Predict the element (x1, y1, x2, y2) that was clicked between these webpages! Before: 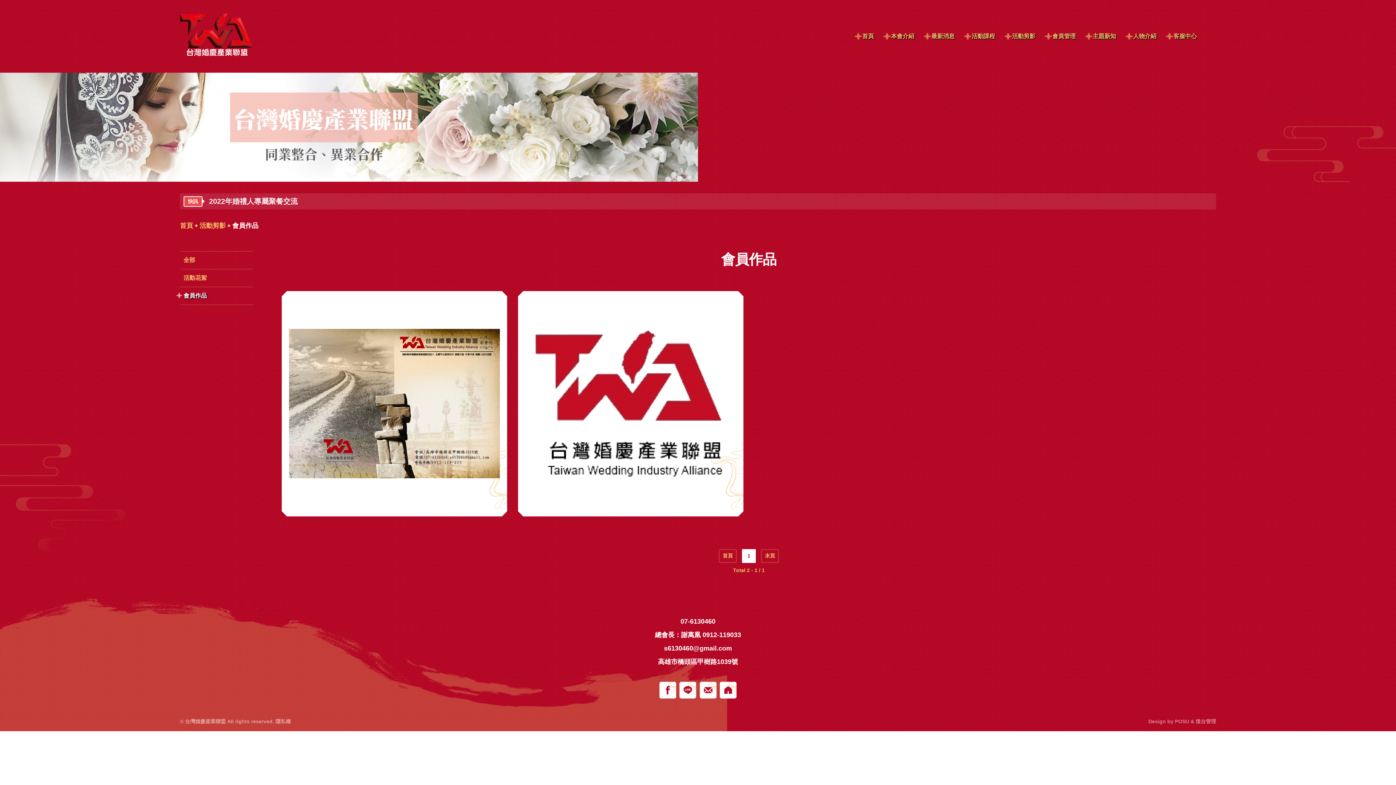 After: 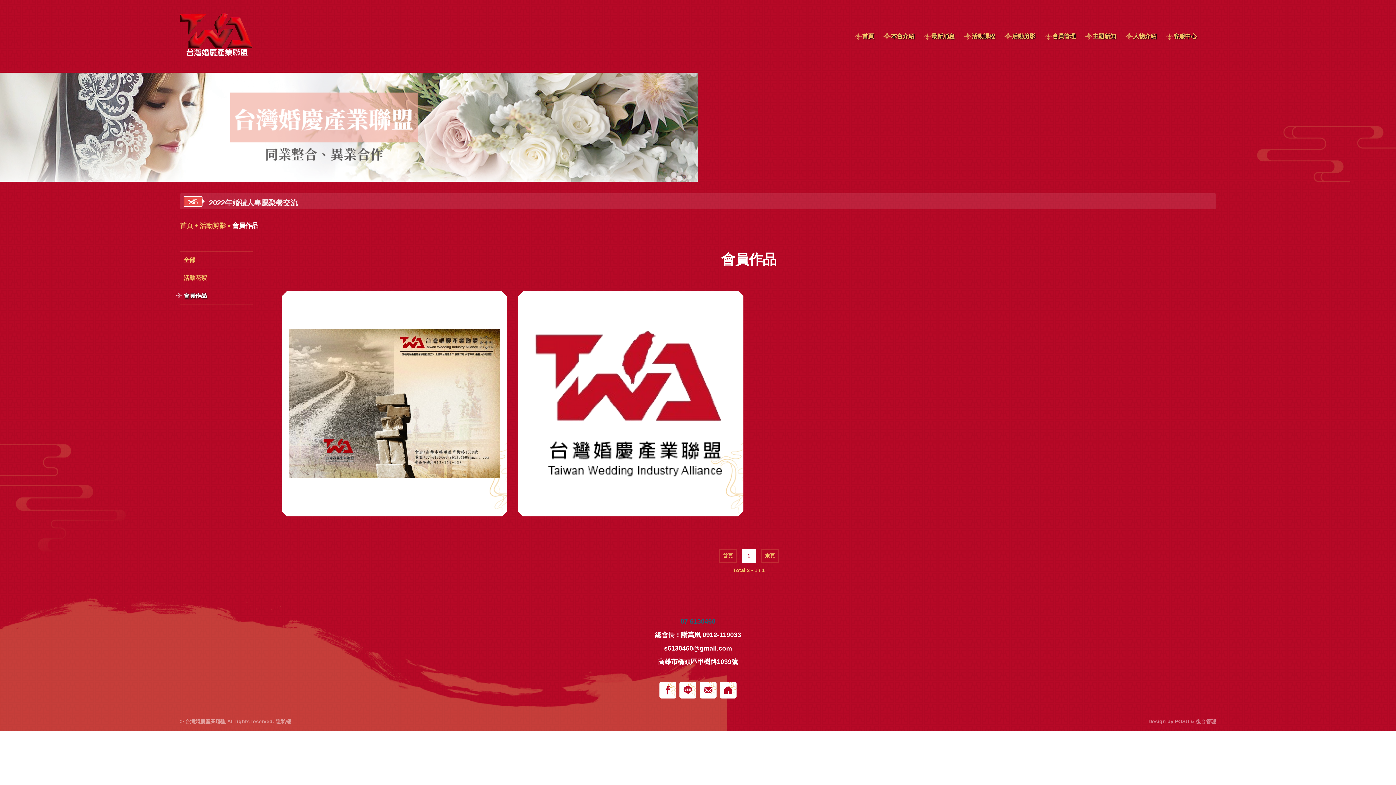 Action: bbox: (680, 618, 715, 625) label: 07-6130460